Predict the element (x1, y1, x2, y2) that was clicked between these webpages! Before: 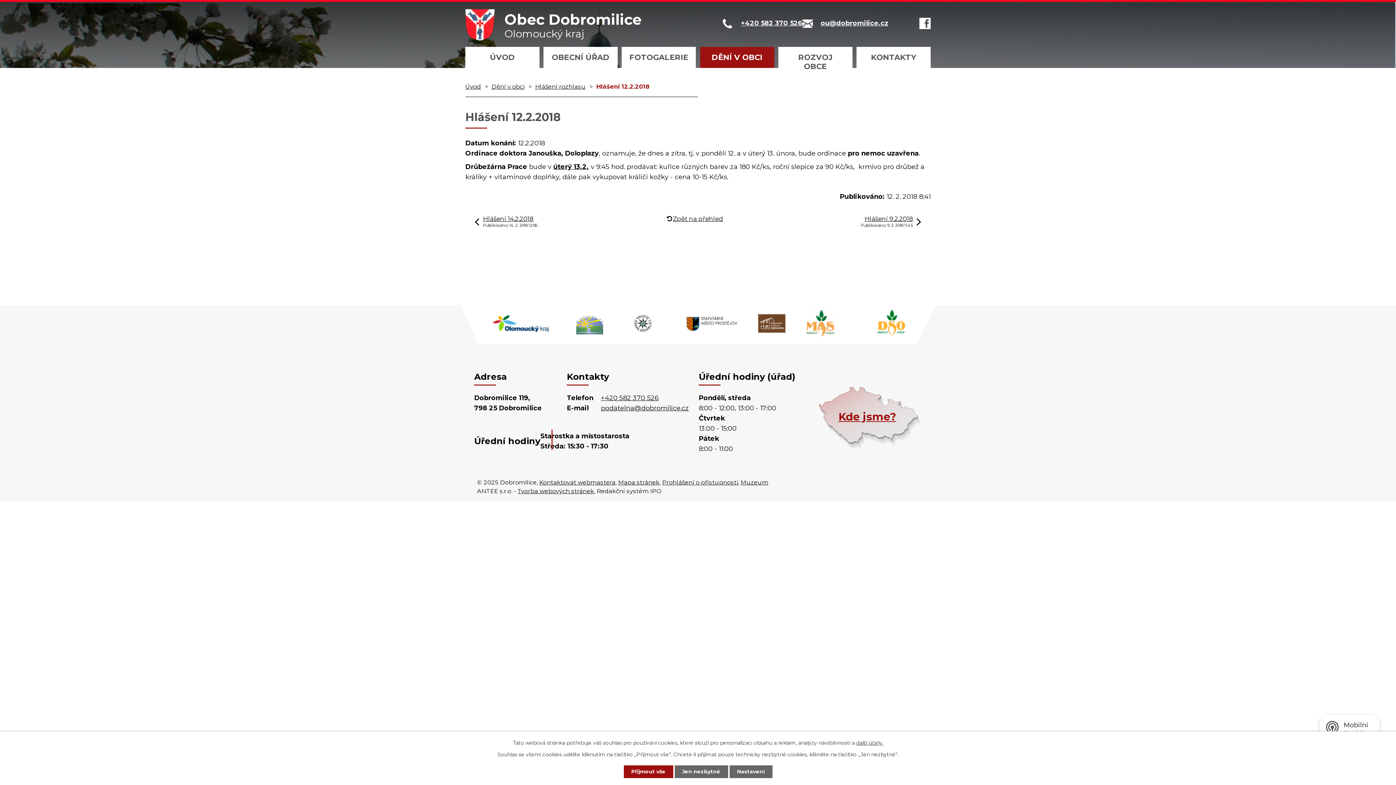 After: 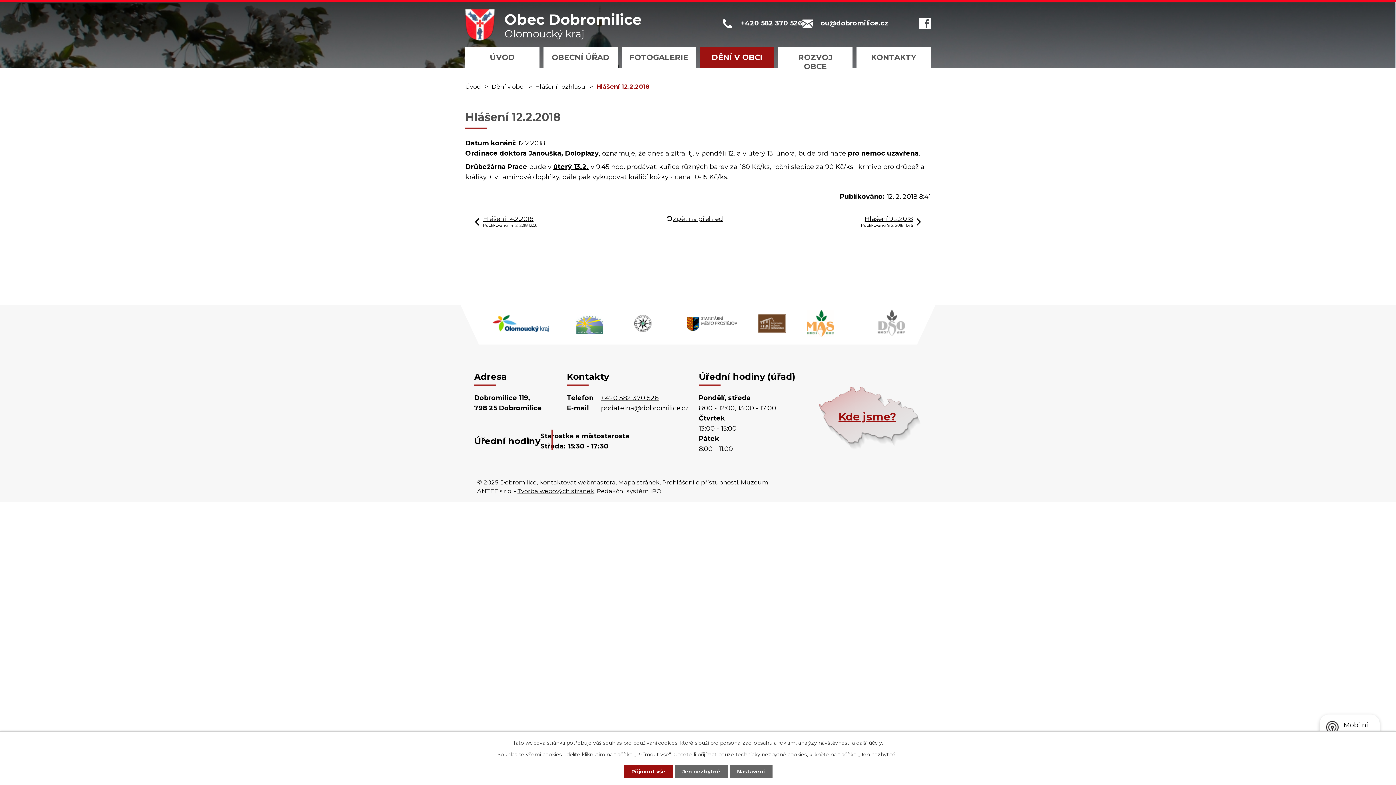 Action: bbox: (876, 308, 906, 341)